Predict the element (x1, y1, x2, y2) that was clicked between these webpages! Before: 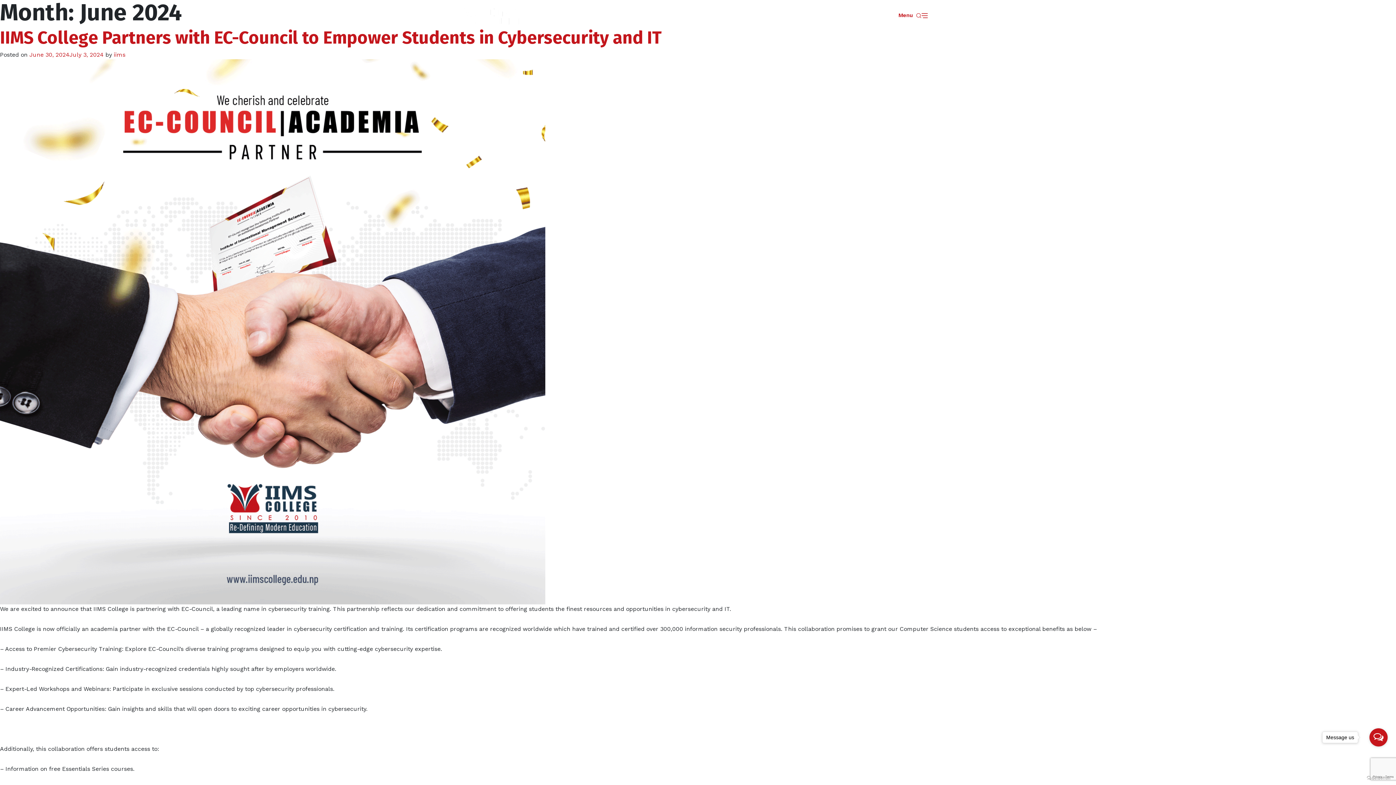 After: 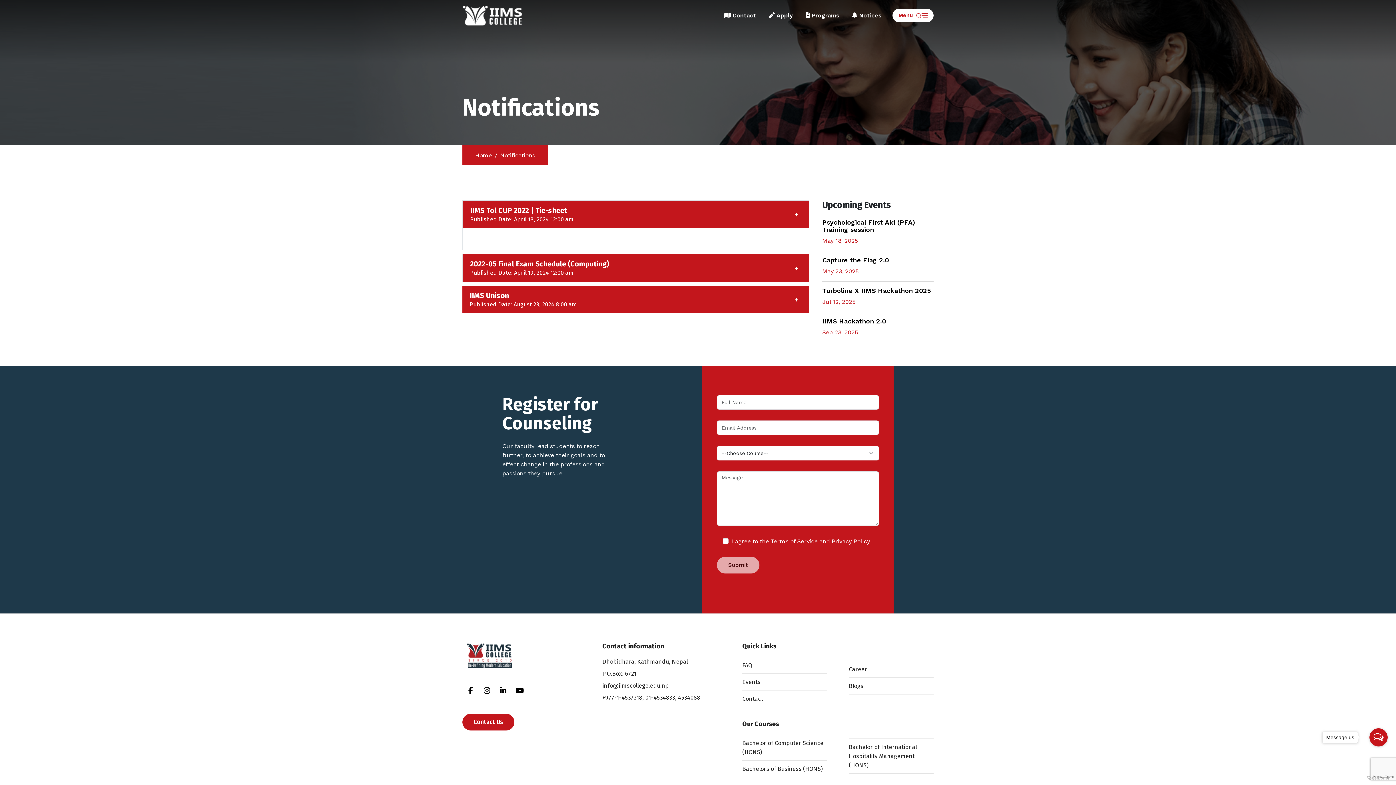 Action: label:  Notices bbox: (852, 12, 881, 18)